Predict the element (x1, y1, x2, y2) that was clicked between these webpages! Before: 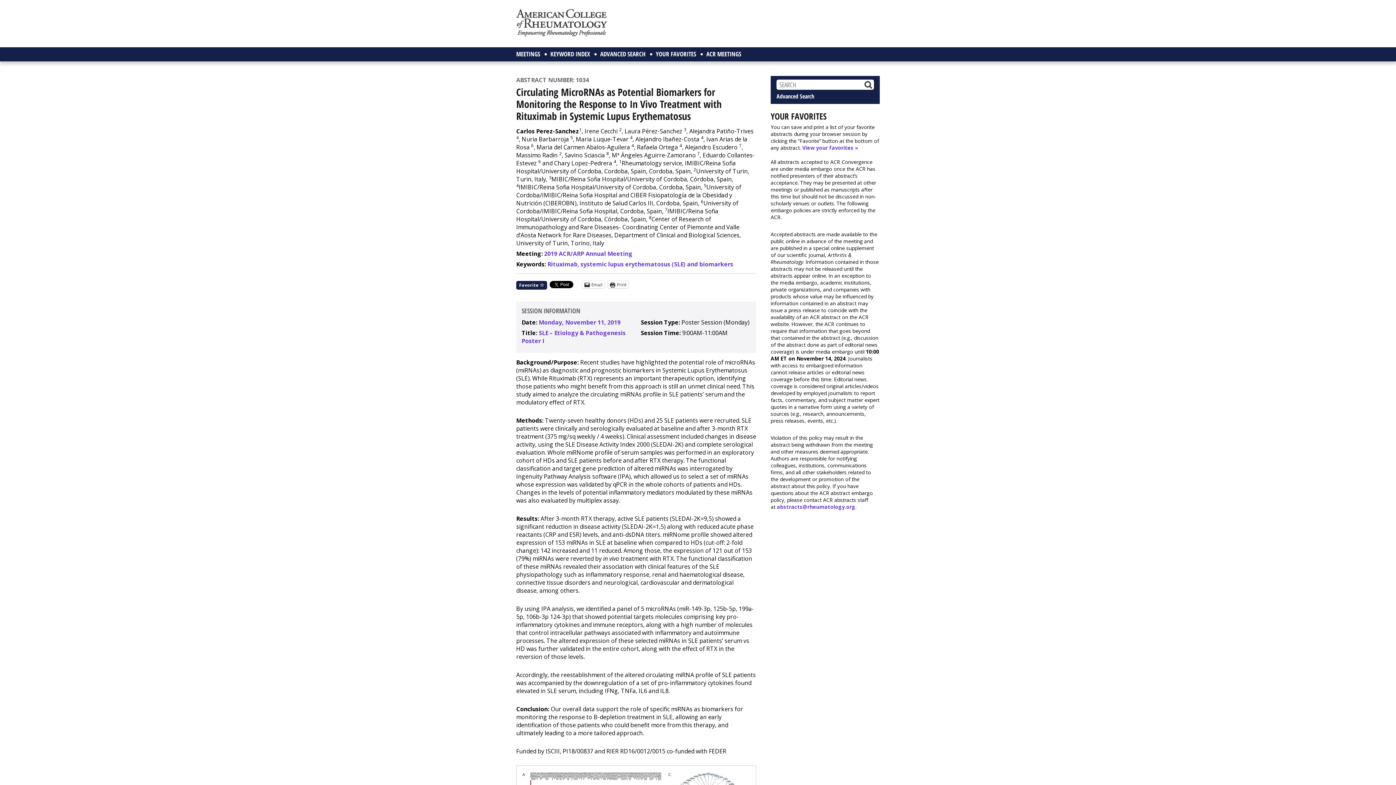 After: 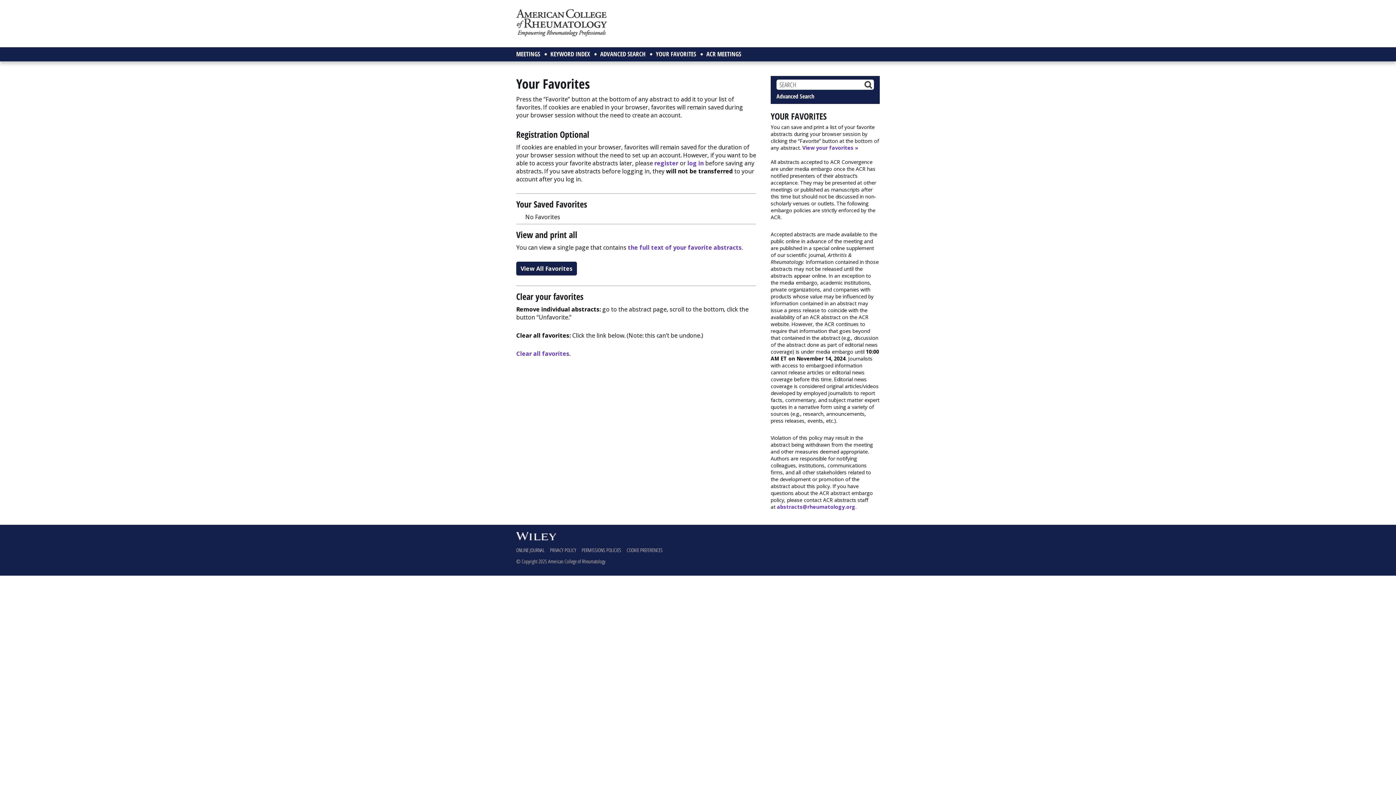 Action: bbox: (802, 144, 858, 151) label: View your favorites »